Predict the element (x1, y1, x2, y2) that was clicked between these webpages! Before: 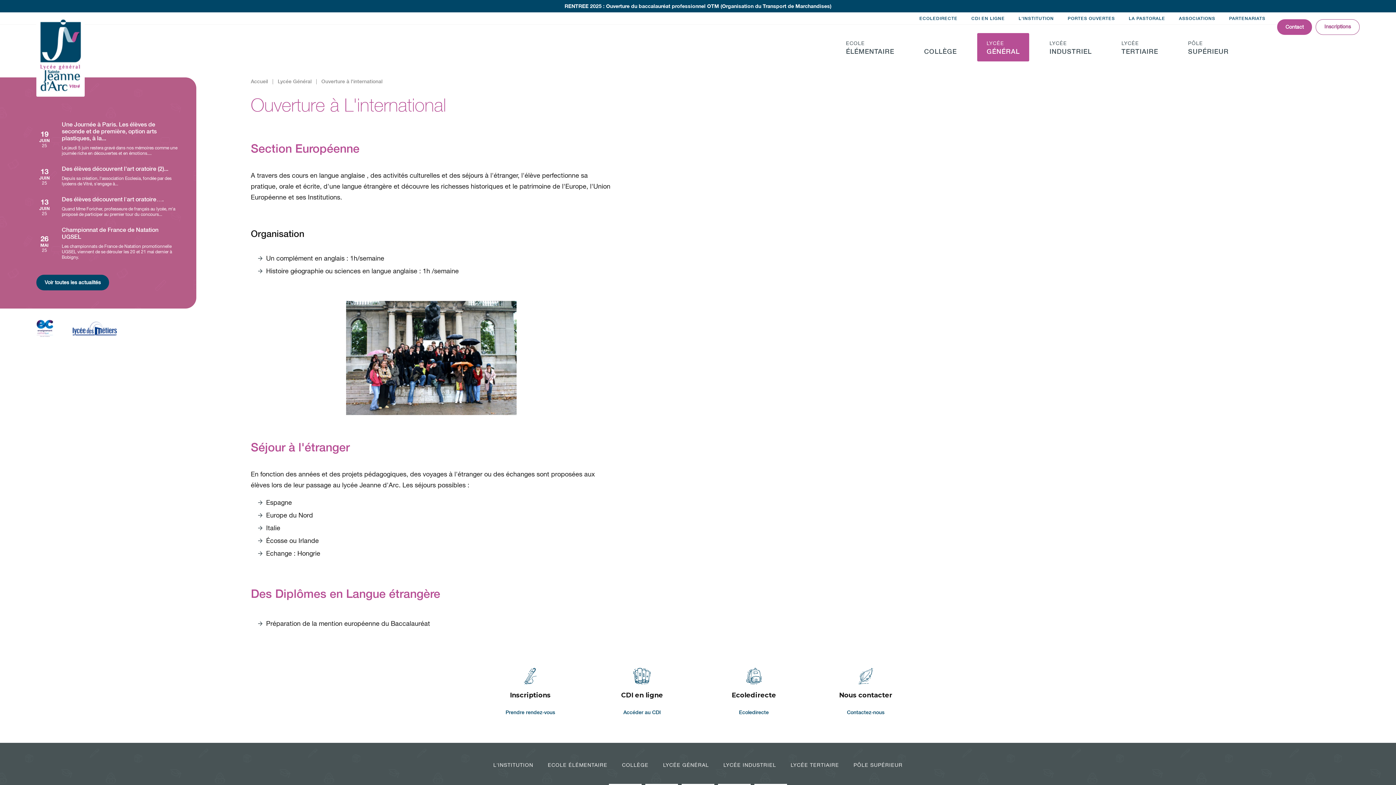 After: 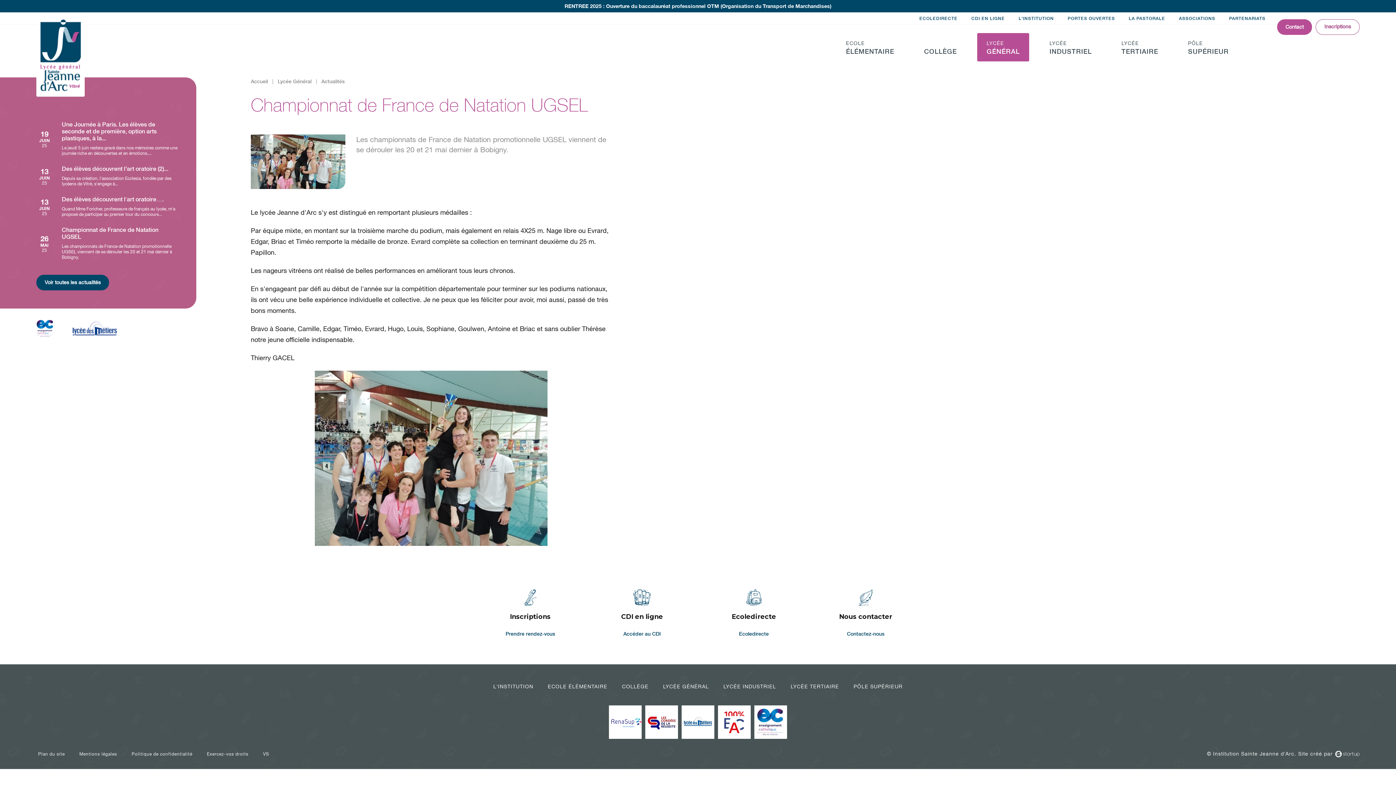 Action: bbox: (36, 226, 178, 260)